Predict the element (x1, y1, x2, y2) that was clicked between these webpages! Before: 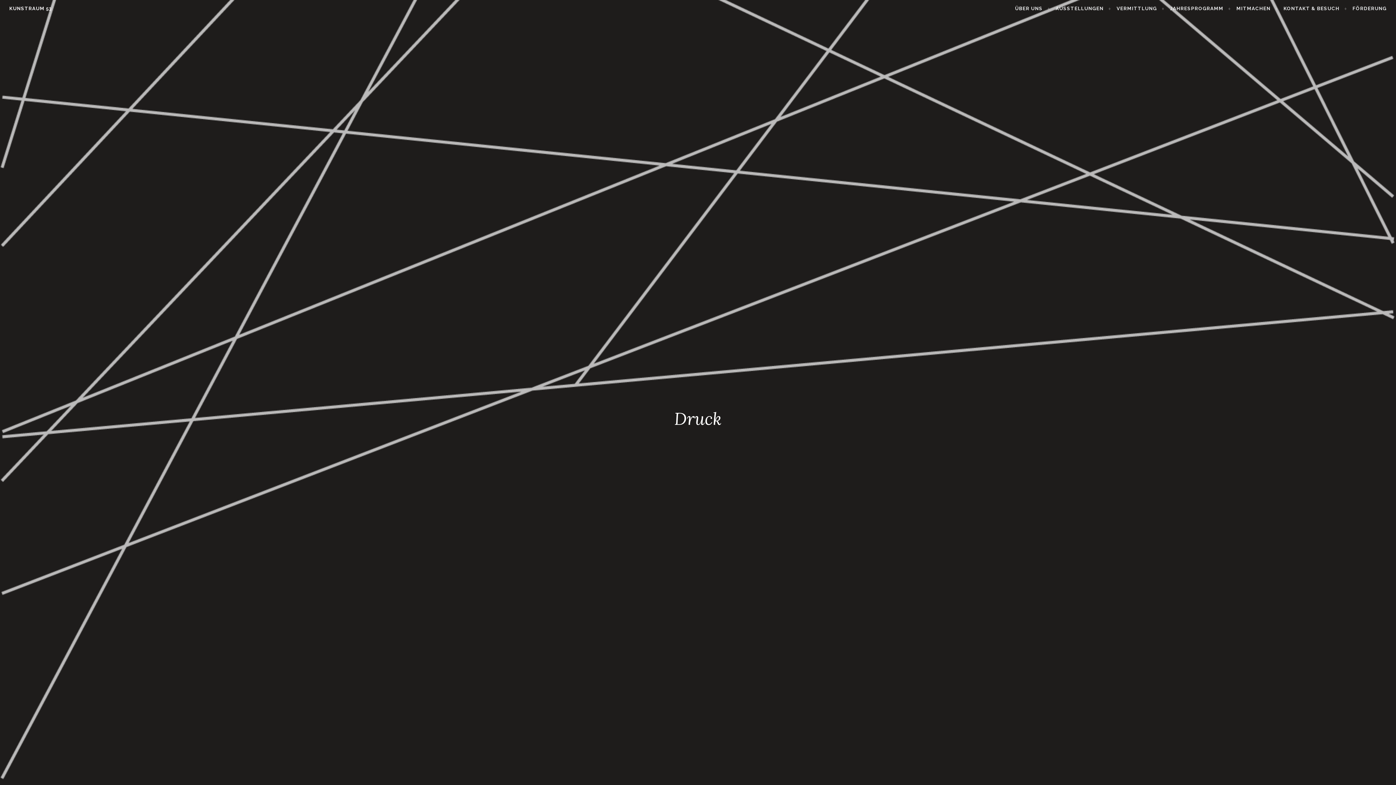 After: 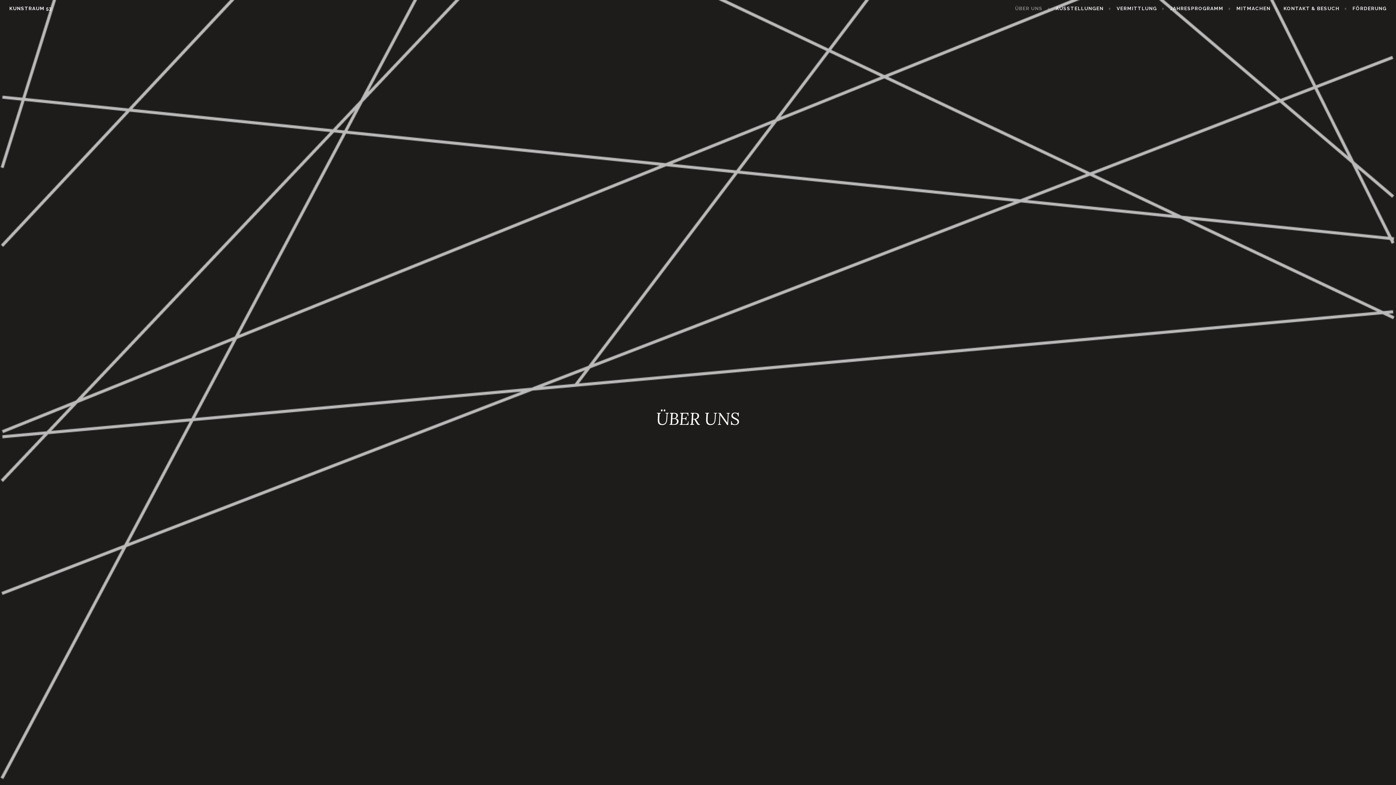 Action: label: ÜBER UNS bbox: (1015, 4, 1050, 12)